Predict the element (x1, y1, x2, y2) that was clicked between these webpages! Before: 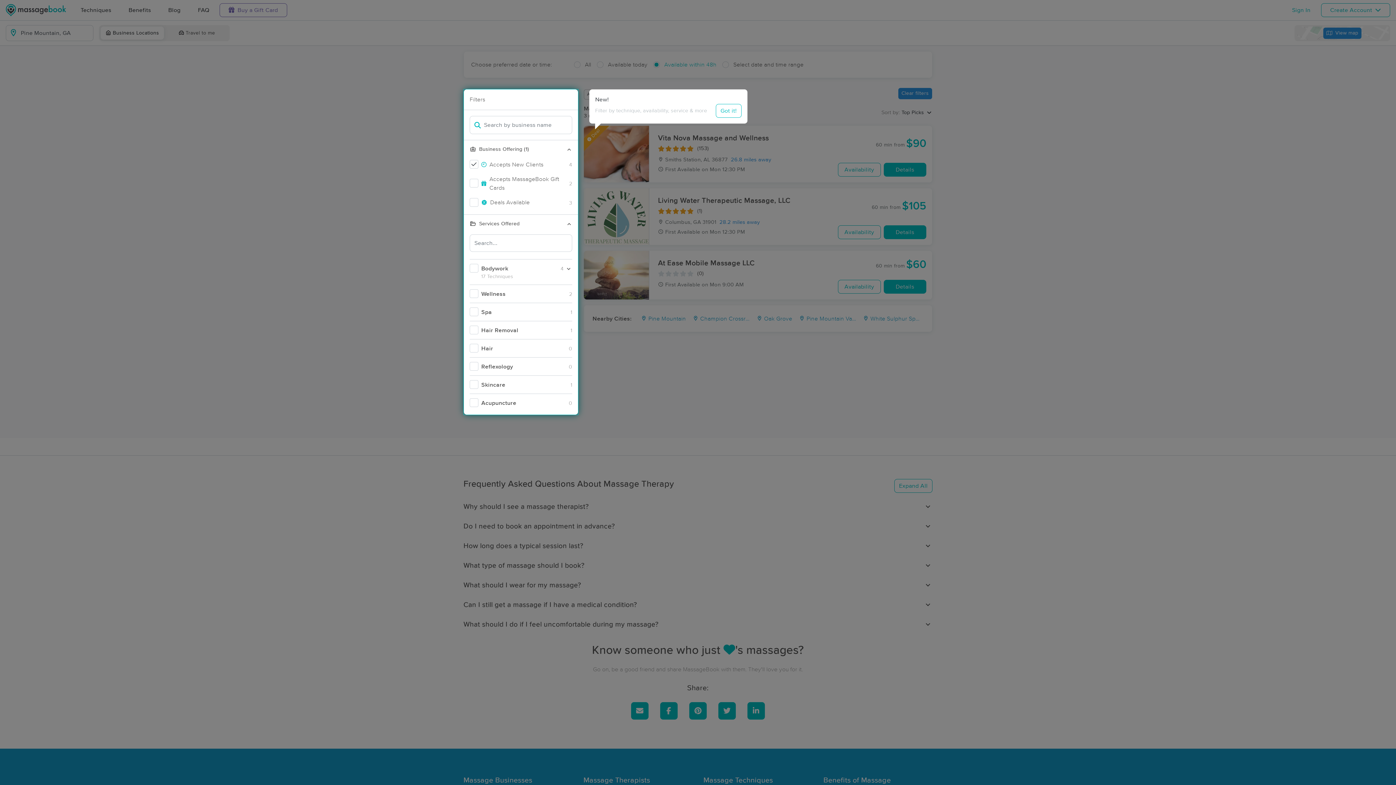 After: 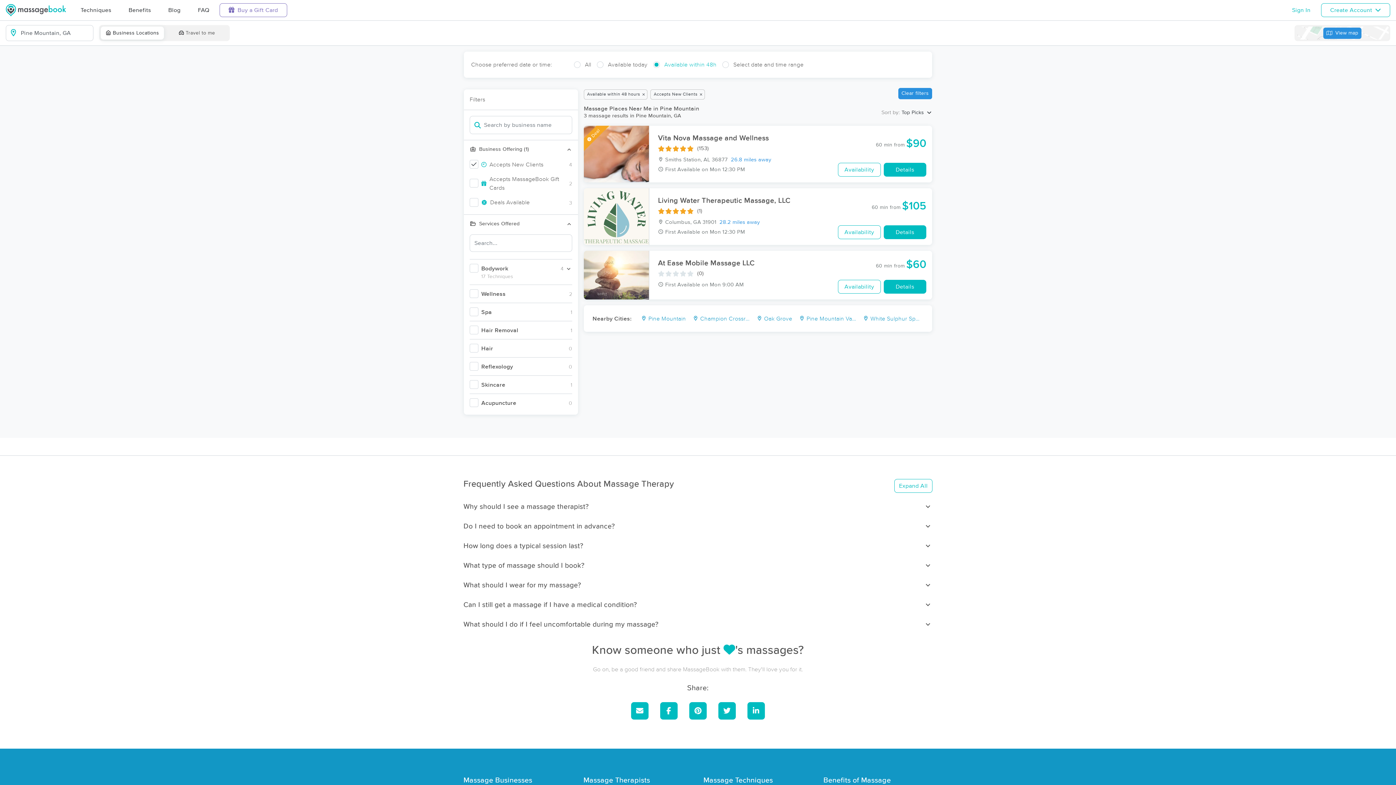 Action: bbox: (716, 104, 741, 117) label: Got it!